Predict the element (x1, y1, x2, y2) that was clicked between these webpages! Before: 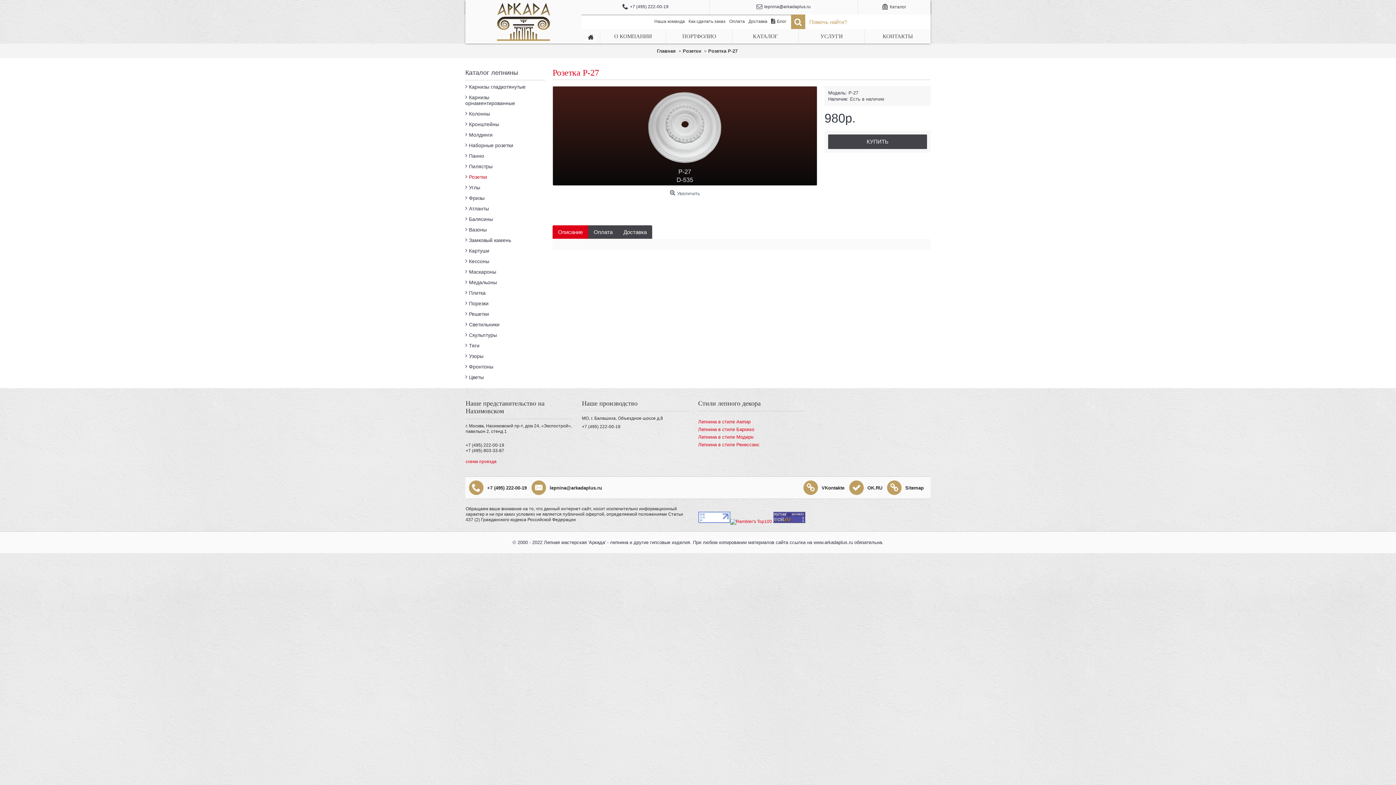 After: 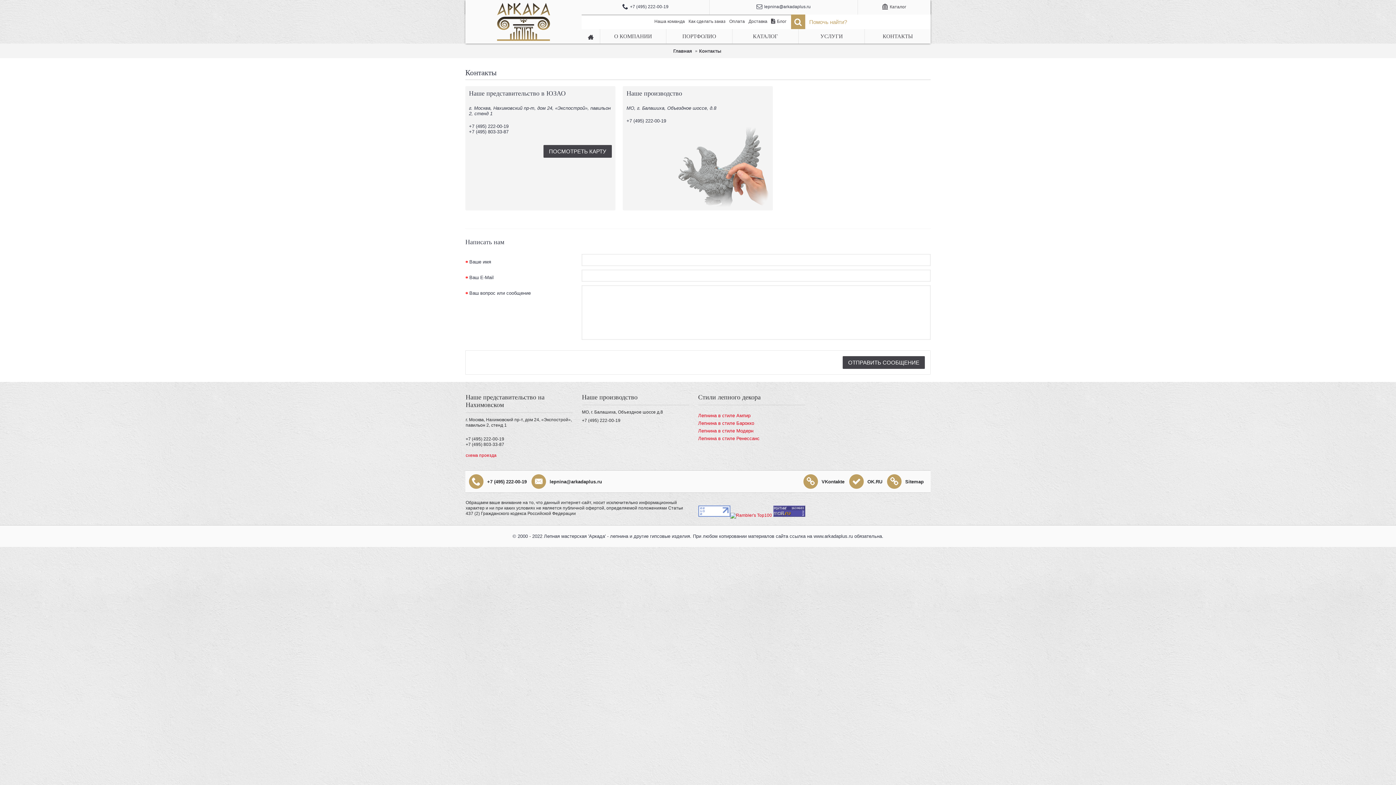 Action: label: +7 (495) 222-00-19 bbox: (469, 484, 528, 490)